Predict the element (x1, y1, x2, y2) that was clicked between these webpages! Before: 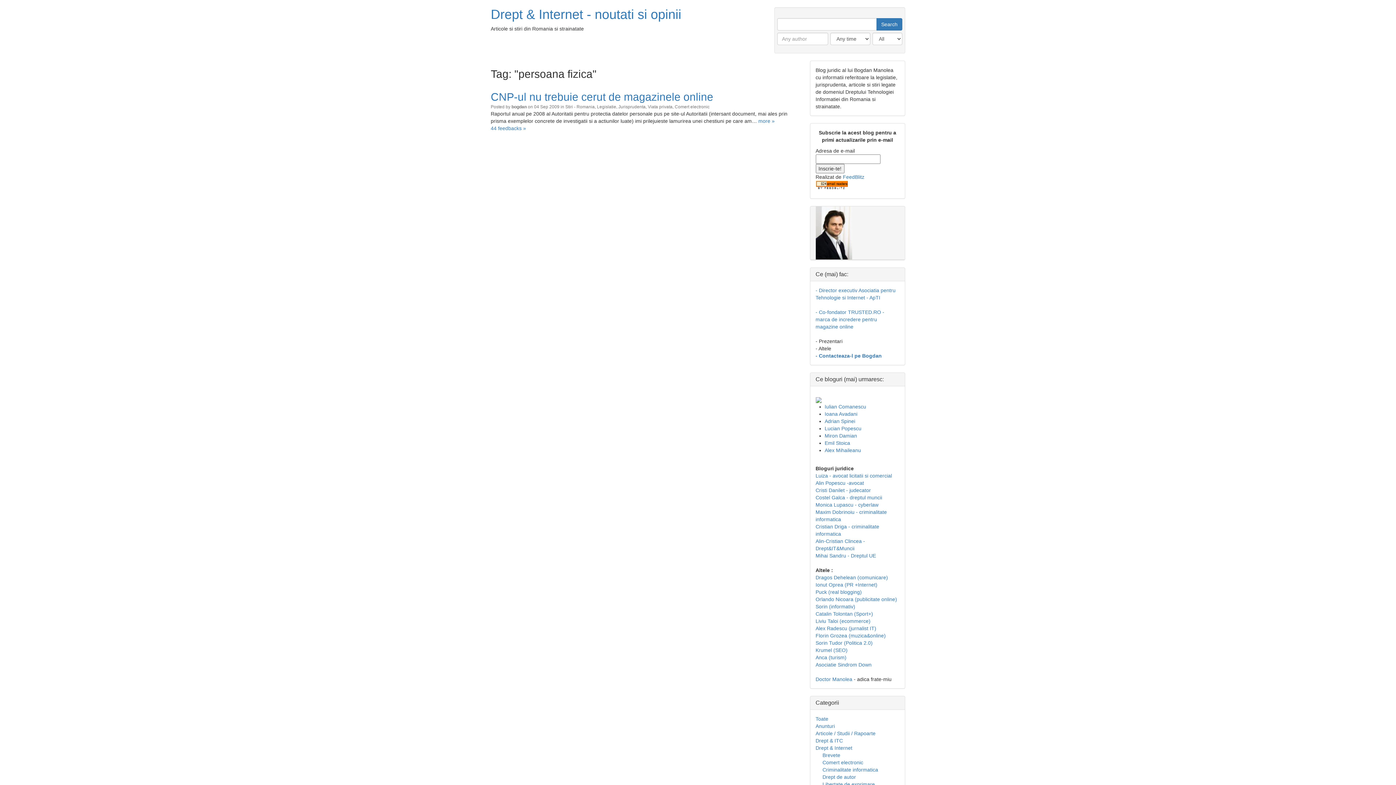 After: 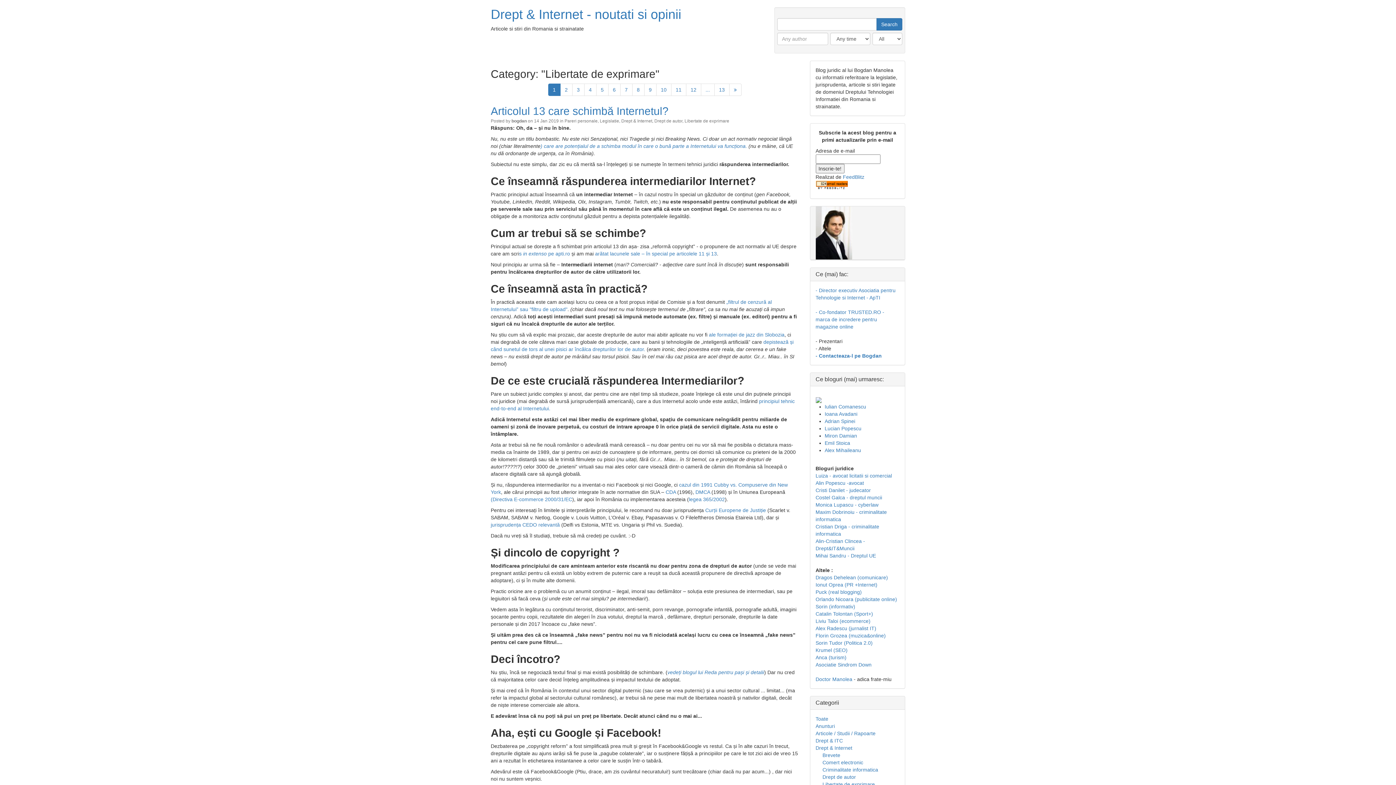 Action: bbox: (822, 781, 875, 787) label: Libertate de exprimare